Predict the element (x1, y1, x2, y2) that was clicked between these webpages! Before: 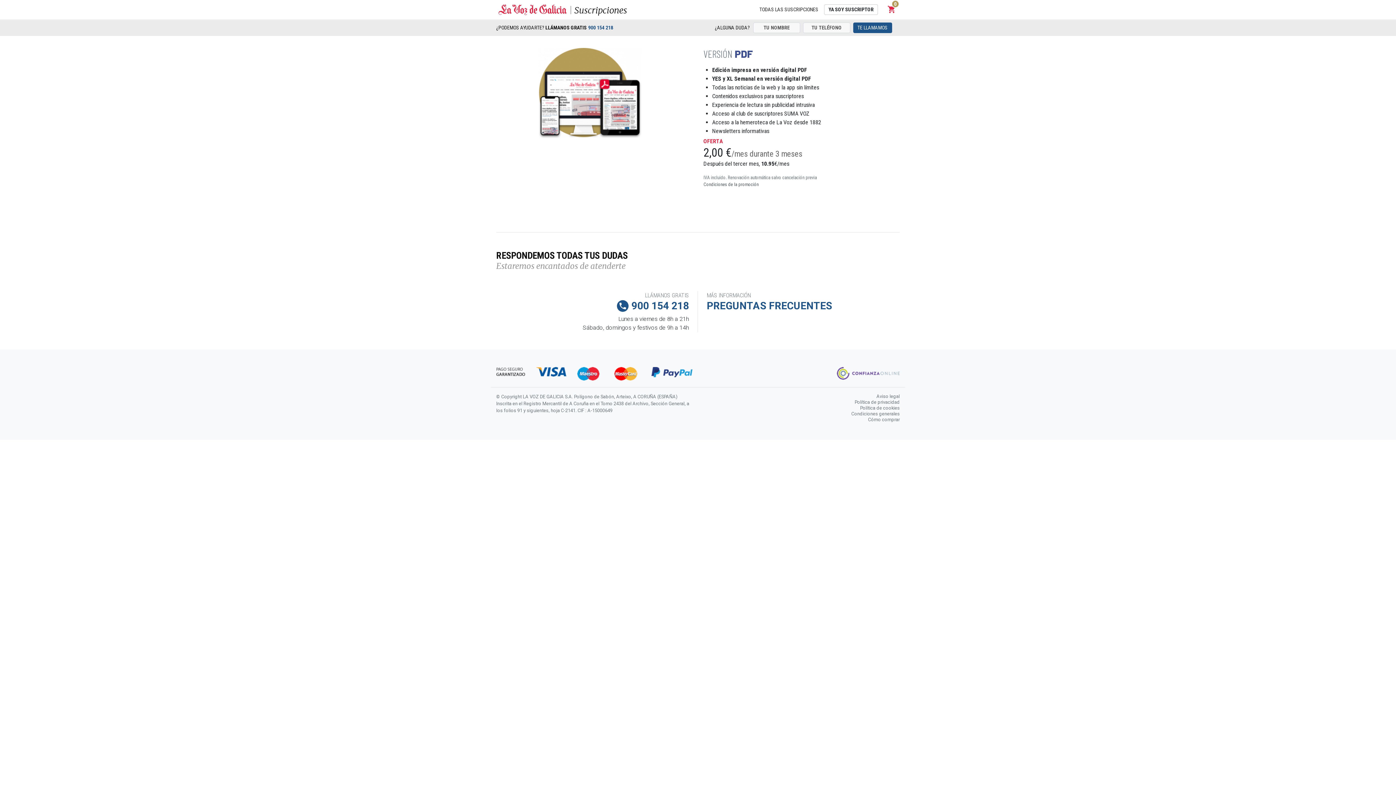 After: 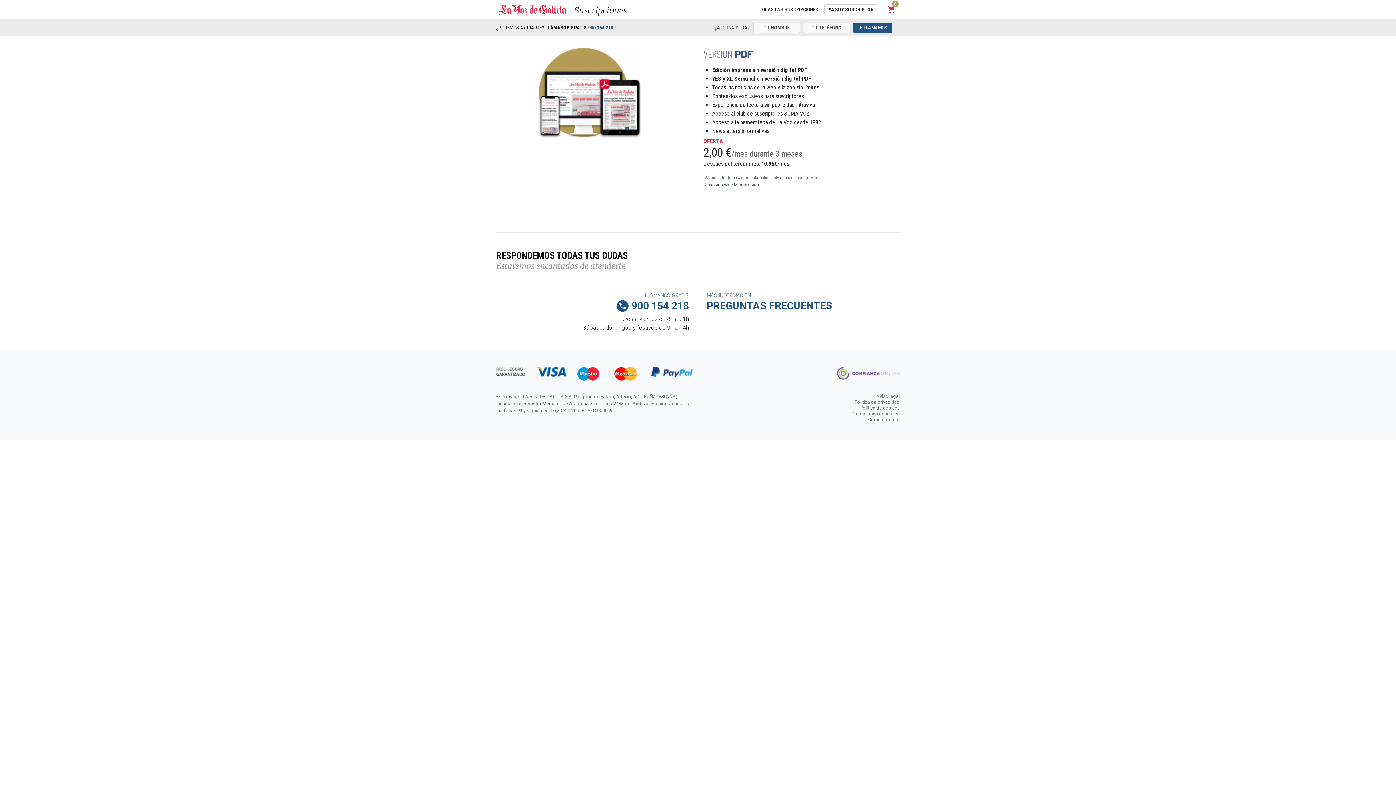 Action: bbox: (854, 398, 900, 405) label: Política de privacidad